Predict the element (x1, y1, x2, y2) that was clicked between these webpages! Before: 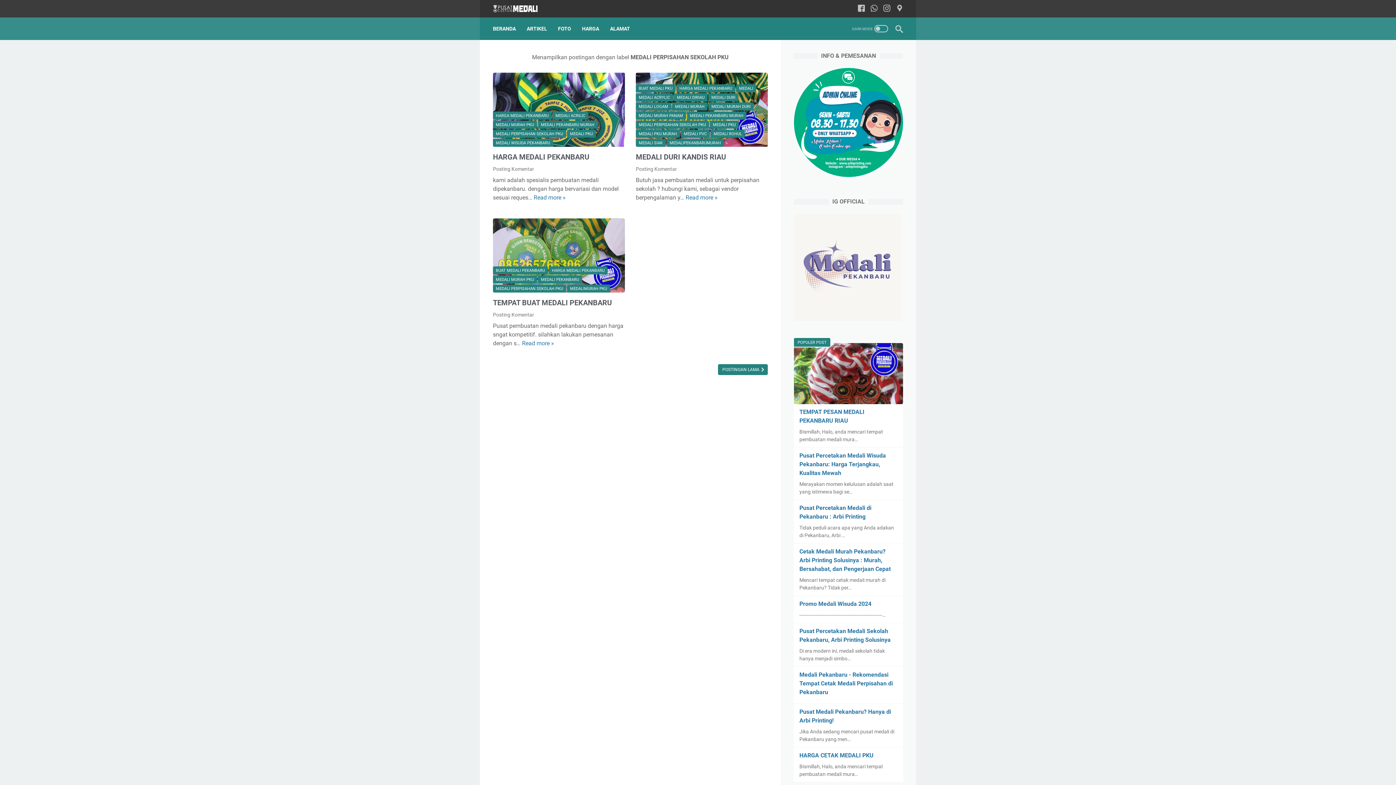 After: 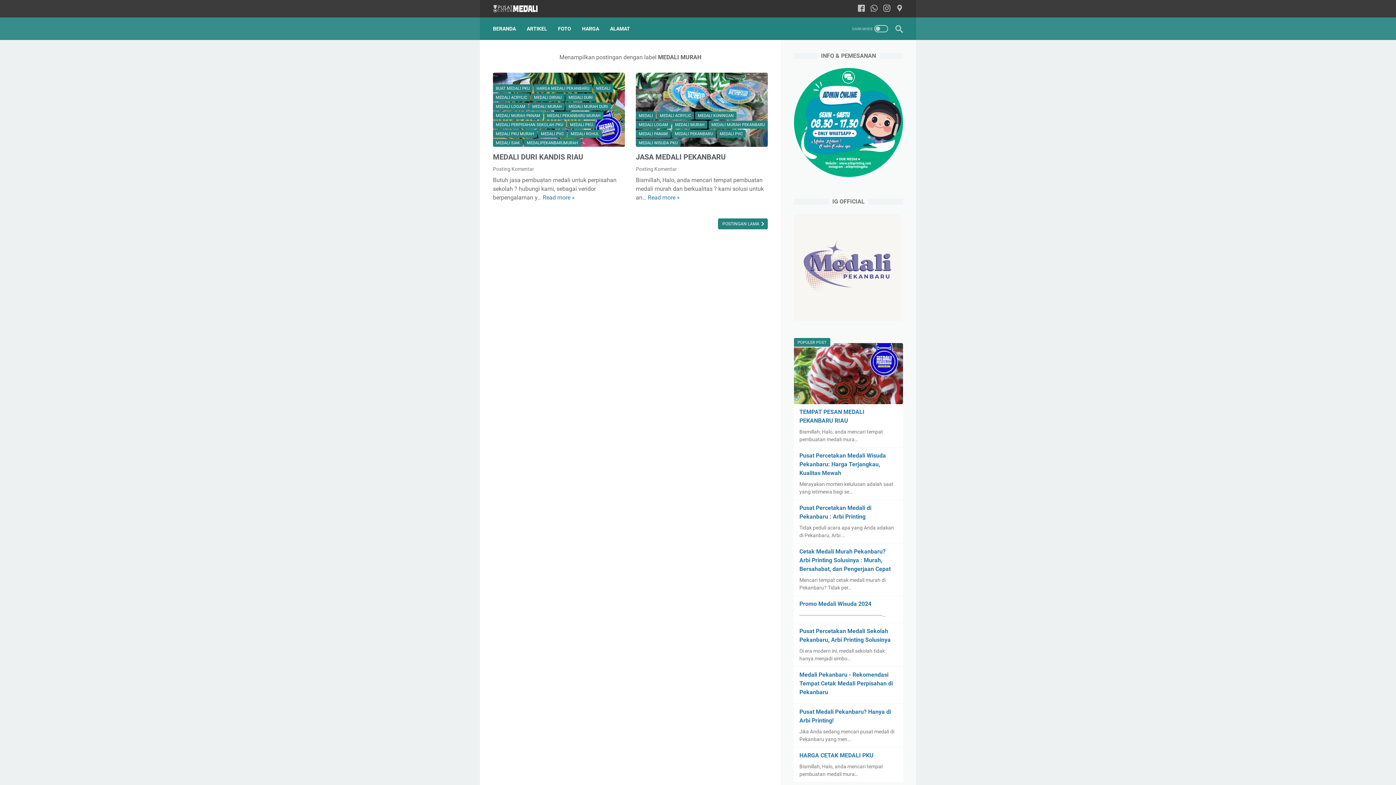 Action: bbox: (672, 102, 707, 110) label: MEDALI MURAH